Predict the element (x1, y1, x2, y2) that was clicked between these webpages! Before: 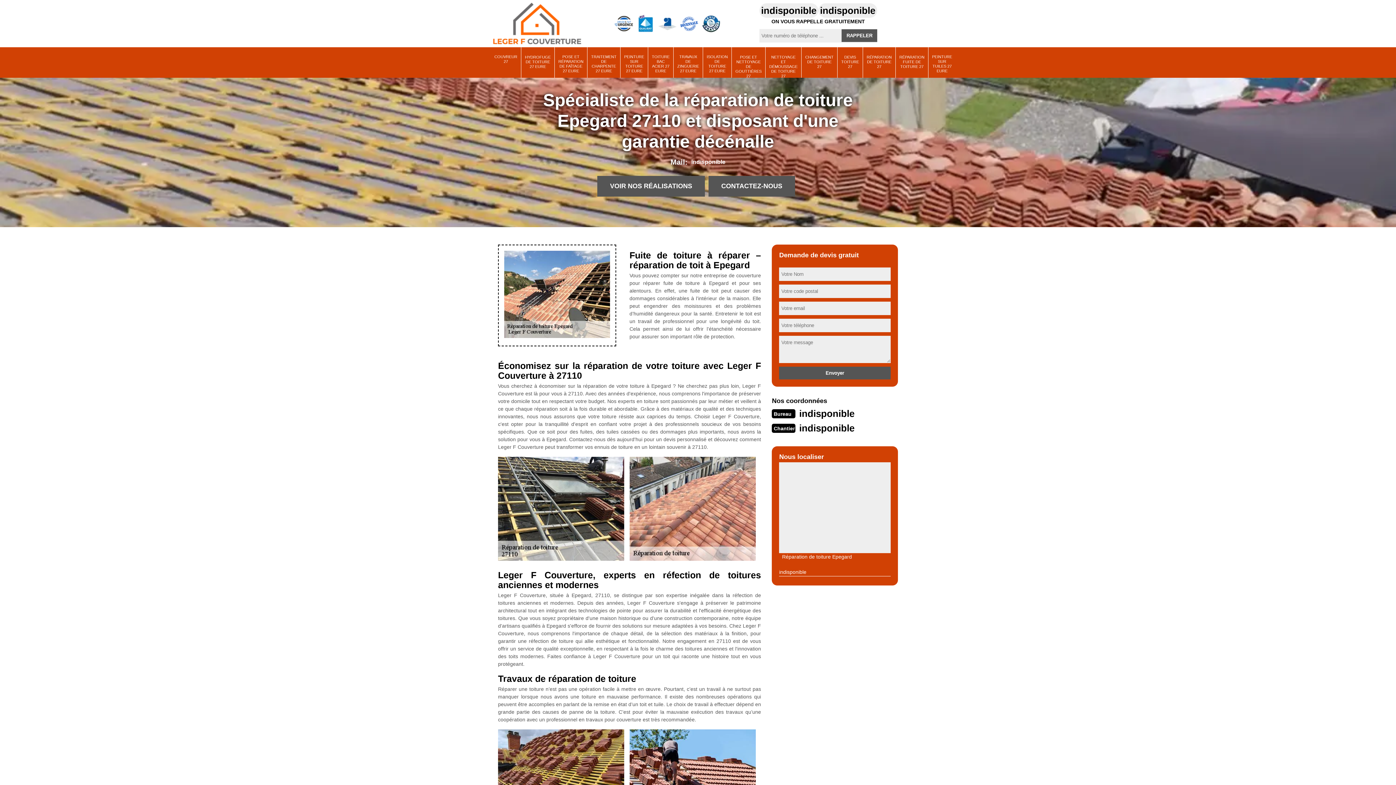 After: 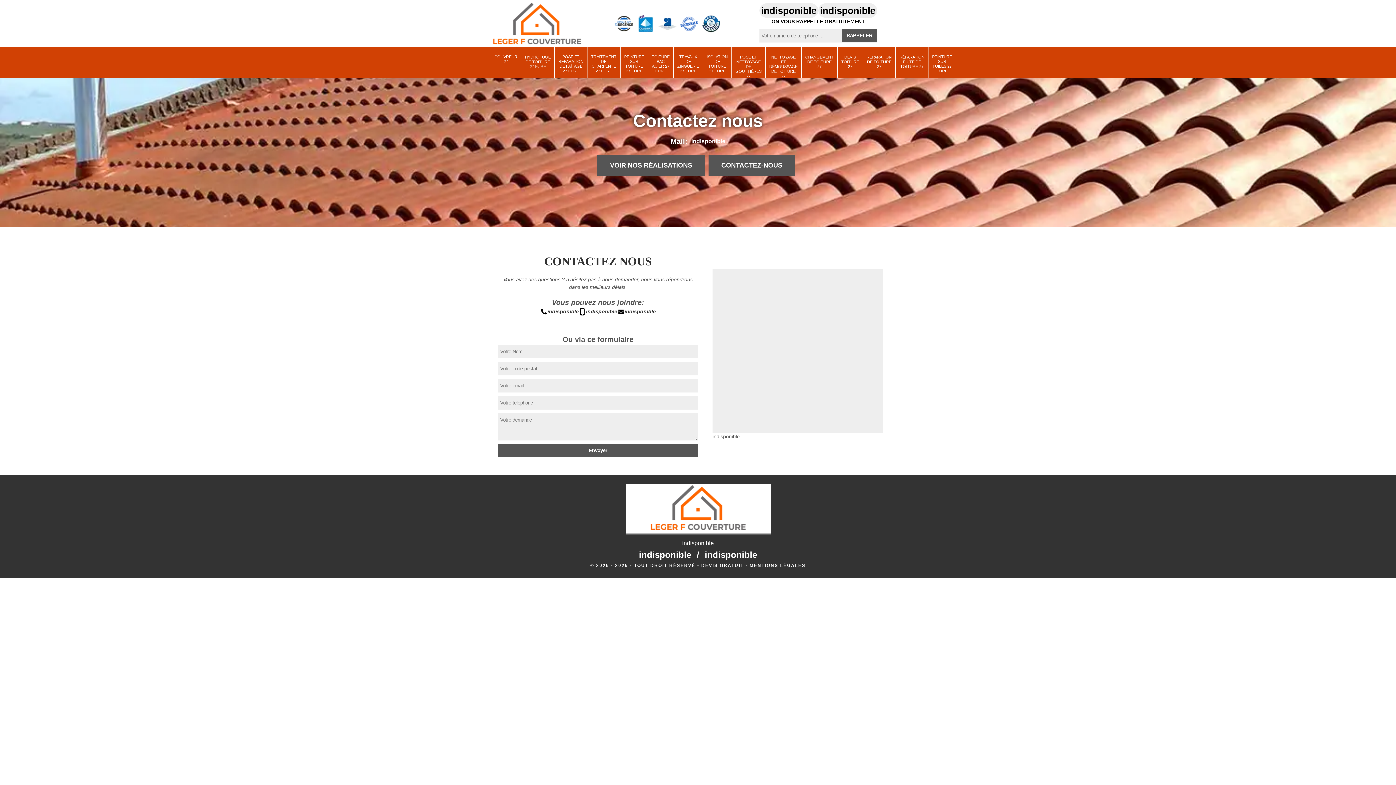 Action: label: CONTACTEZ-NOUS bbox: (708, 176, 795, 196)